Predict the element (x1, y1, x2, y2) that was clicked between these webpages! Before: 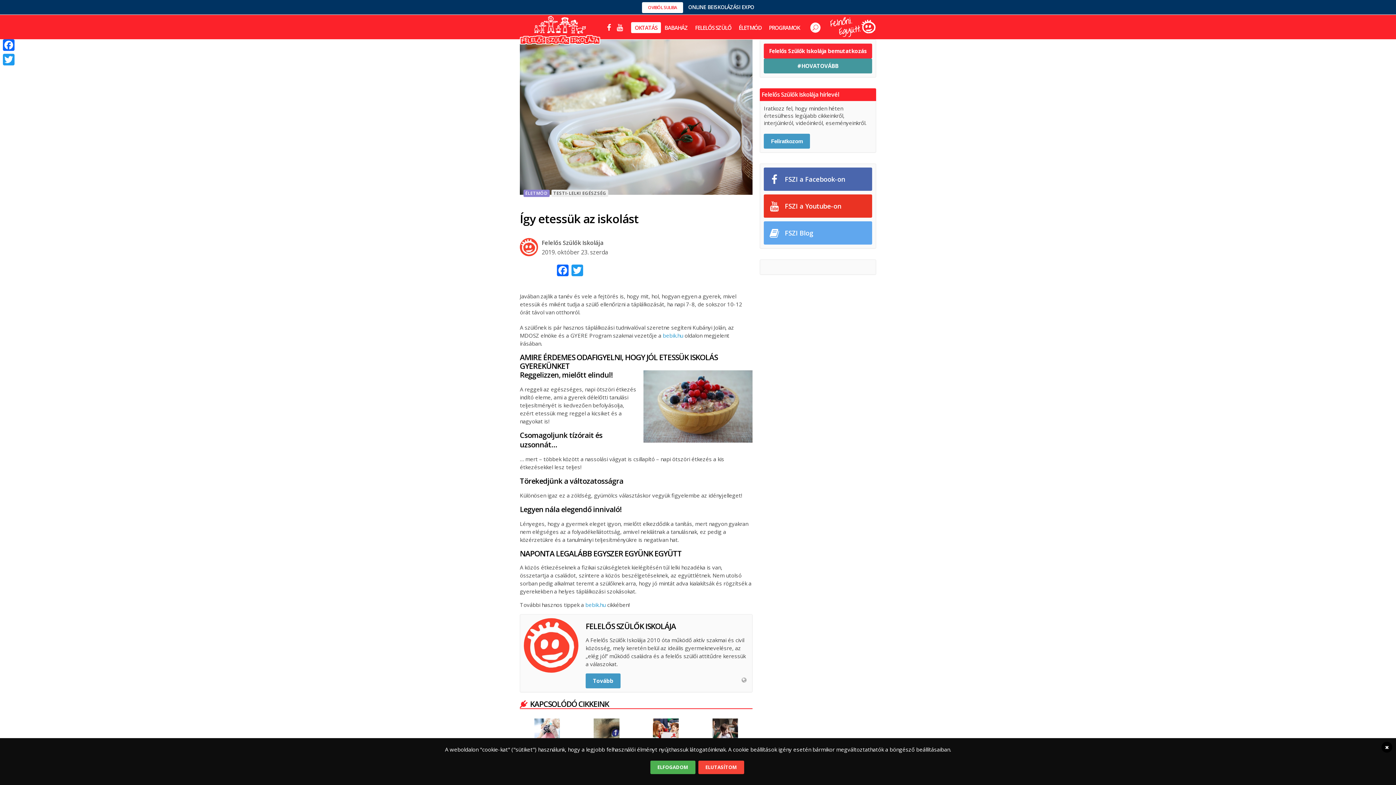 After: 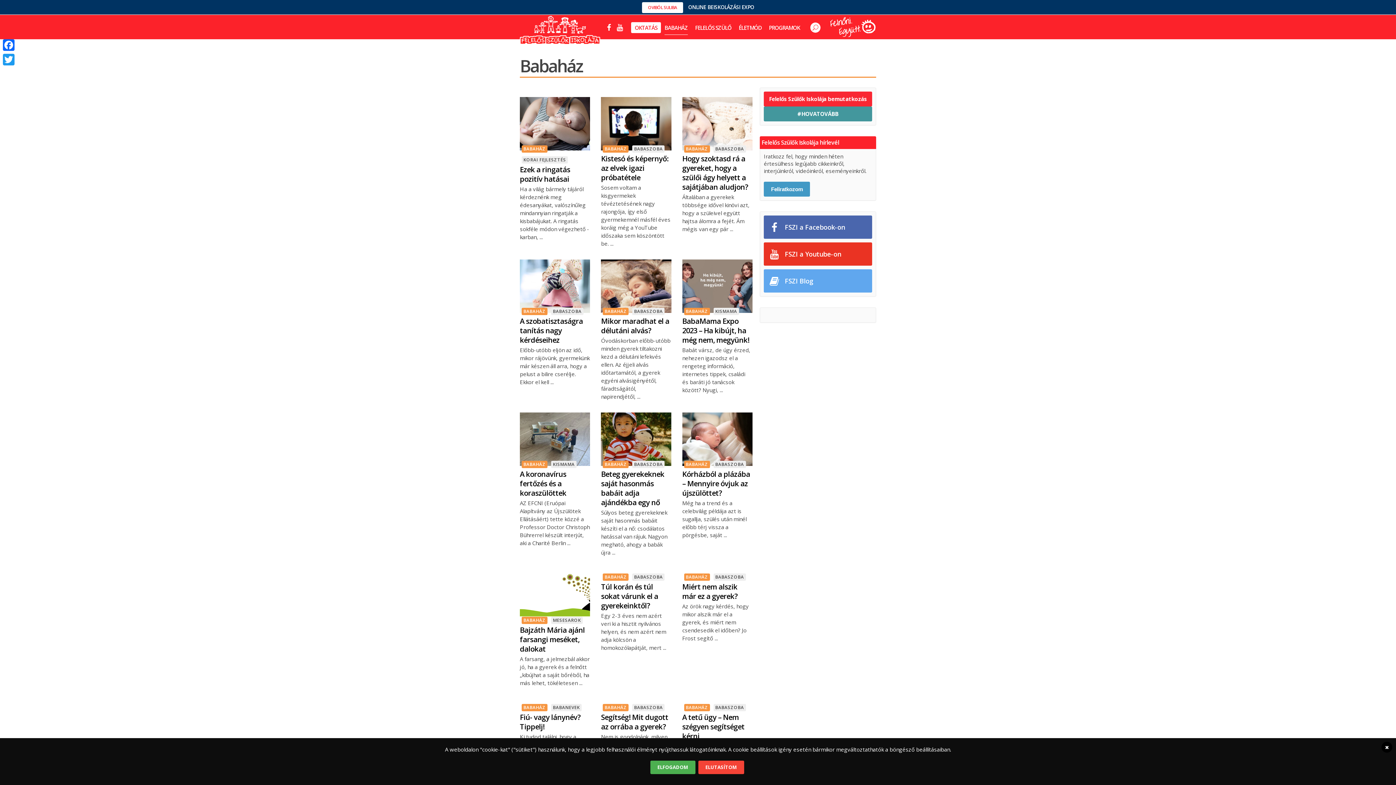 Action: bbox: (661, 16, 691, 38) label: BABAHÁZ